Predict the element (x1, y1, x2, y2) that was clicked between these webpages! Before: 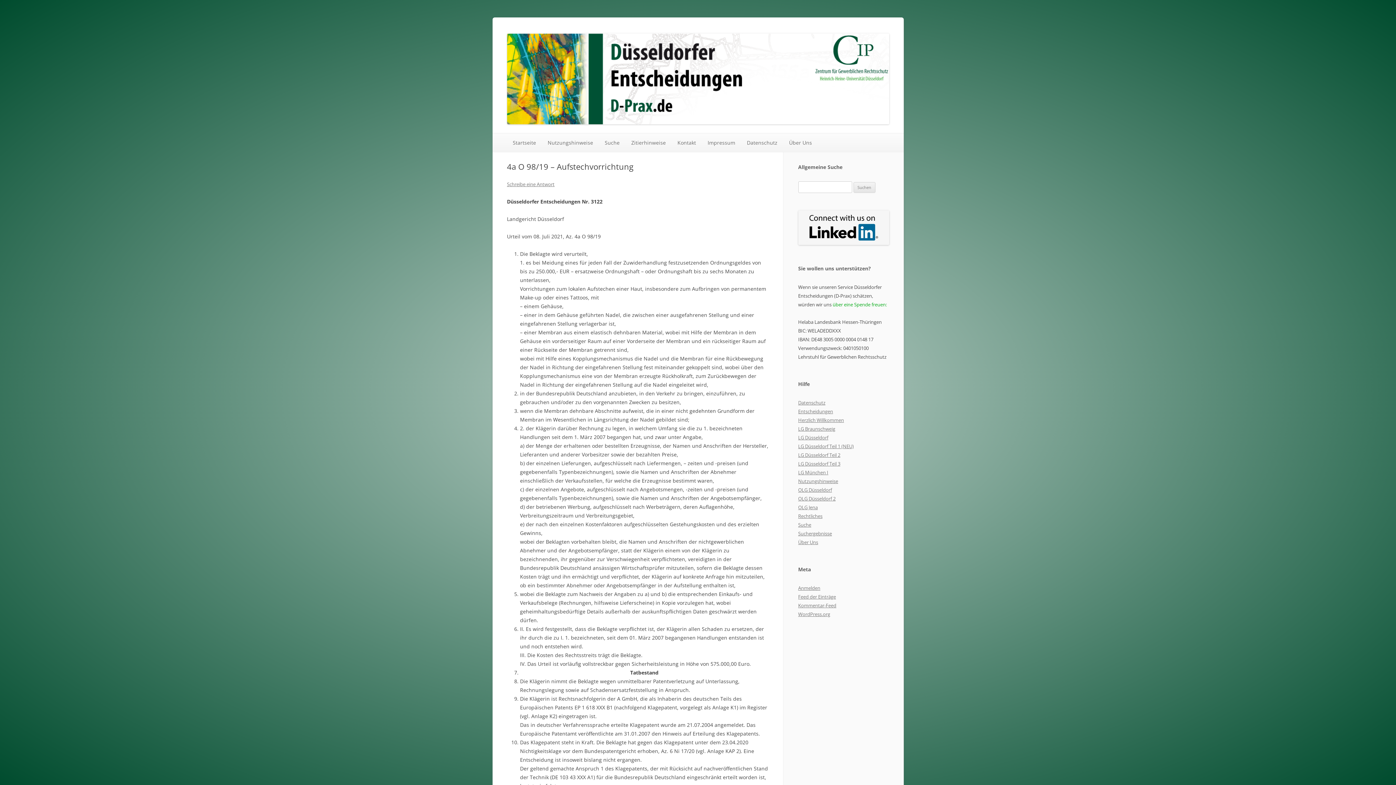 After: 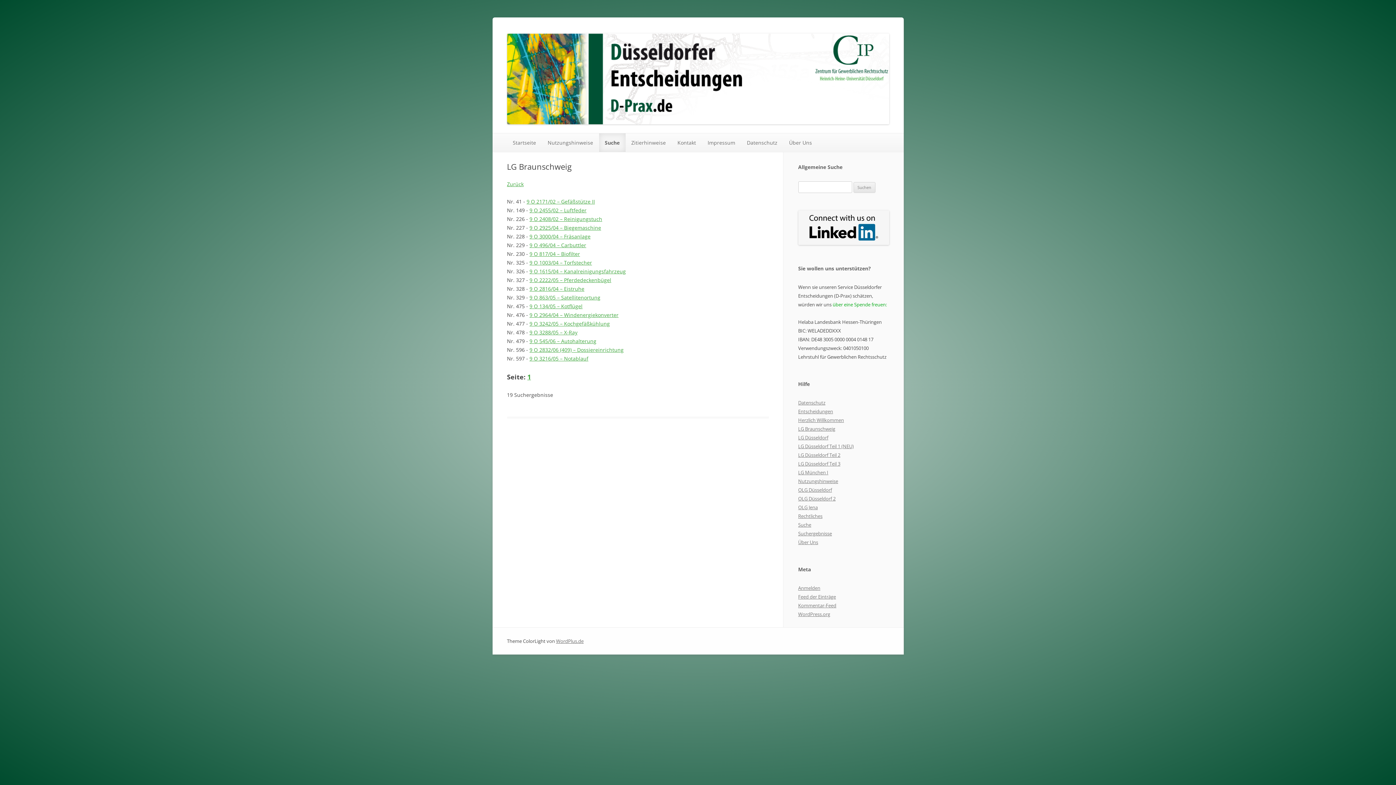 Action: label: LG Braunschweig bbox: (798, 425, 835, 432)